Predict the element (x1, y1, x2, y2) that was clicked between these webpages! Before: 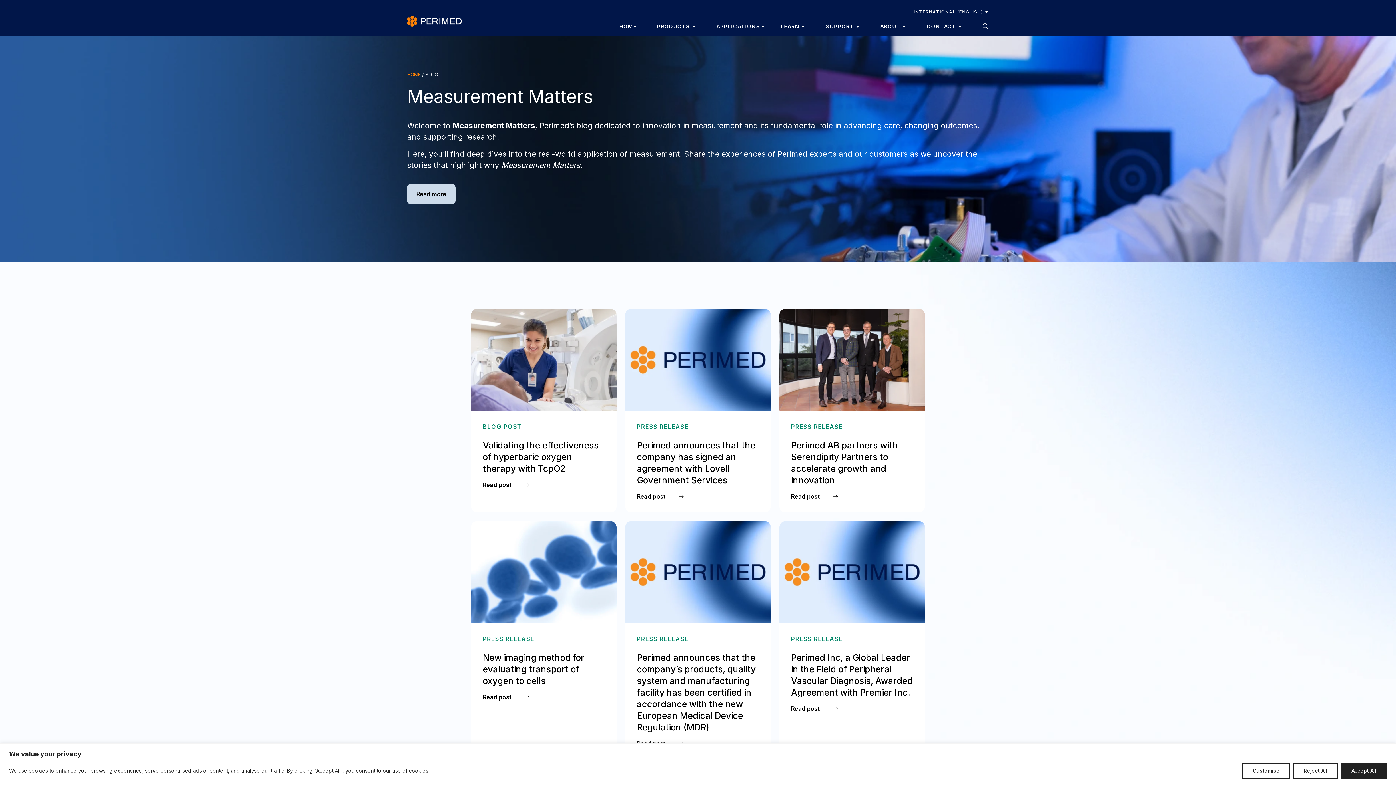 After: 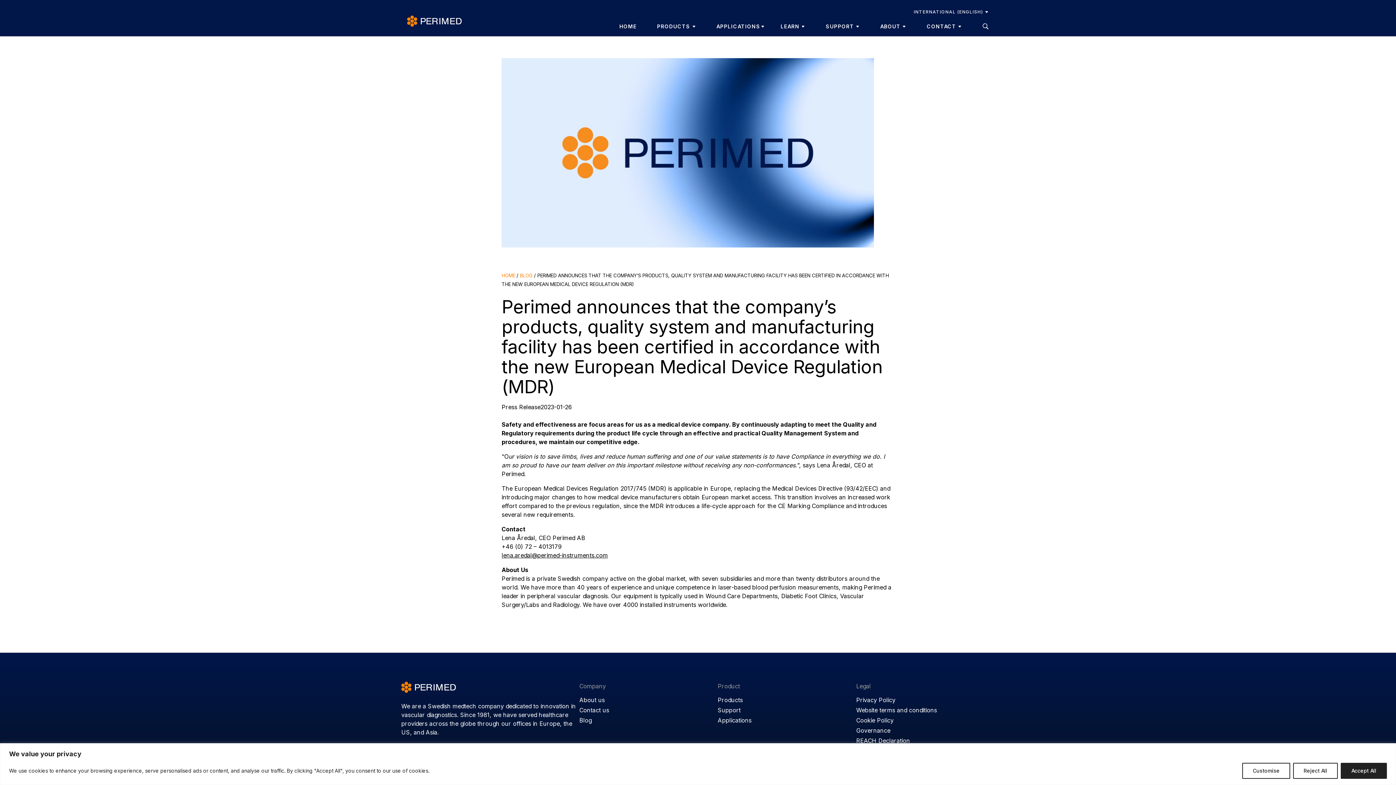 Action: bbox: (625, 521, 770, 760) label: PRESS RELEASE
Perimed announces that the company’s products, quality system and manufacturing facility has been certified in accordance with the new European Medical Device Regulation (MDR)
Read post 